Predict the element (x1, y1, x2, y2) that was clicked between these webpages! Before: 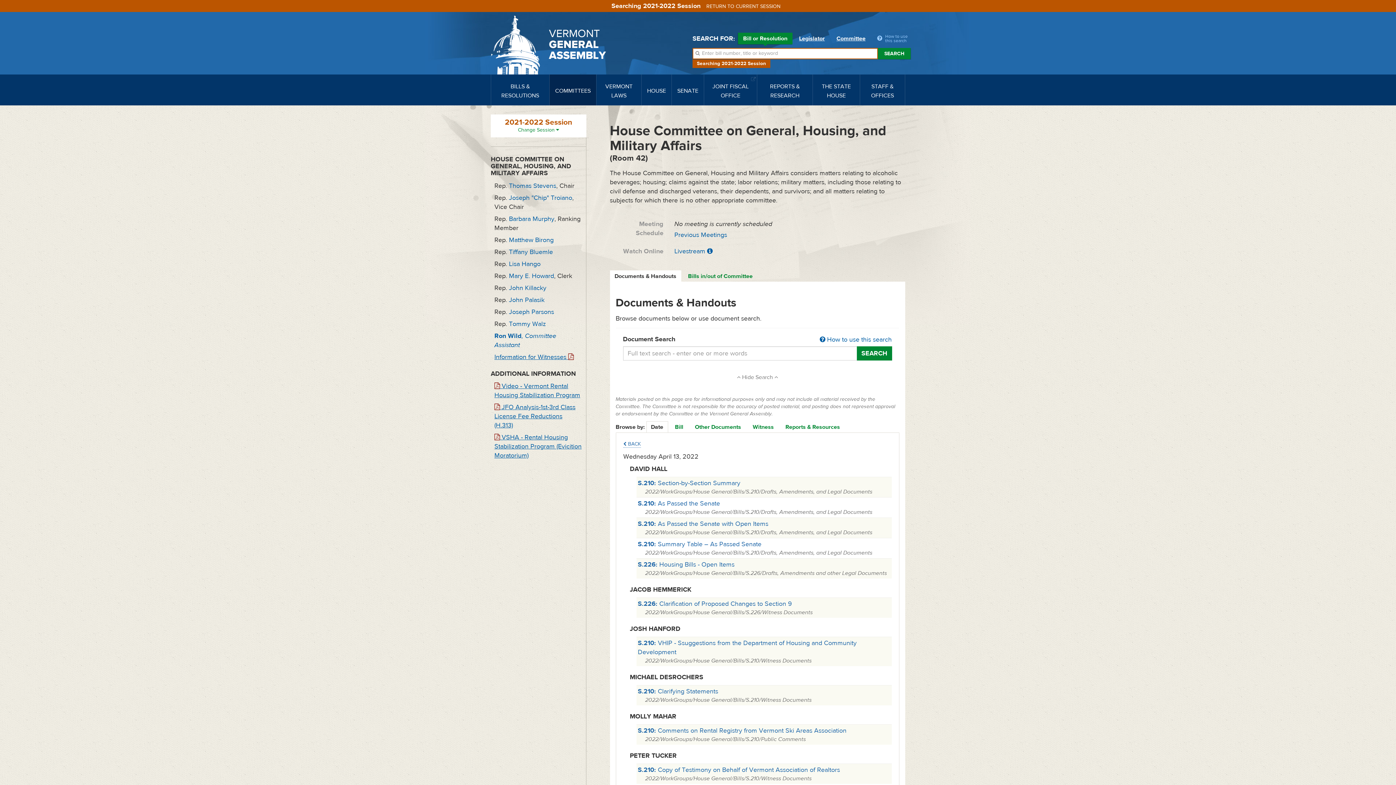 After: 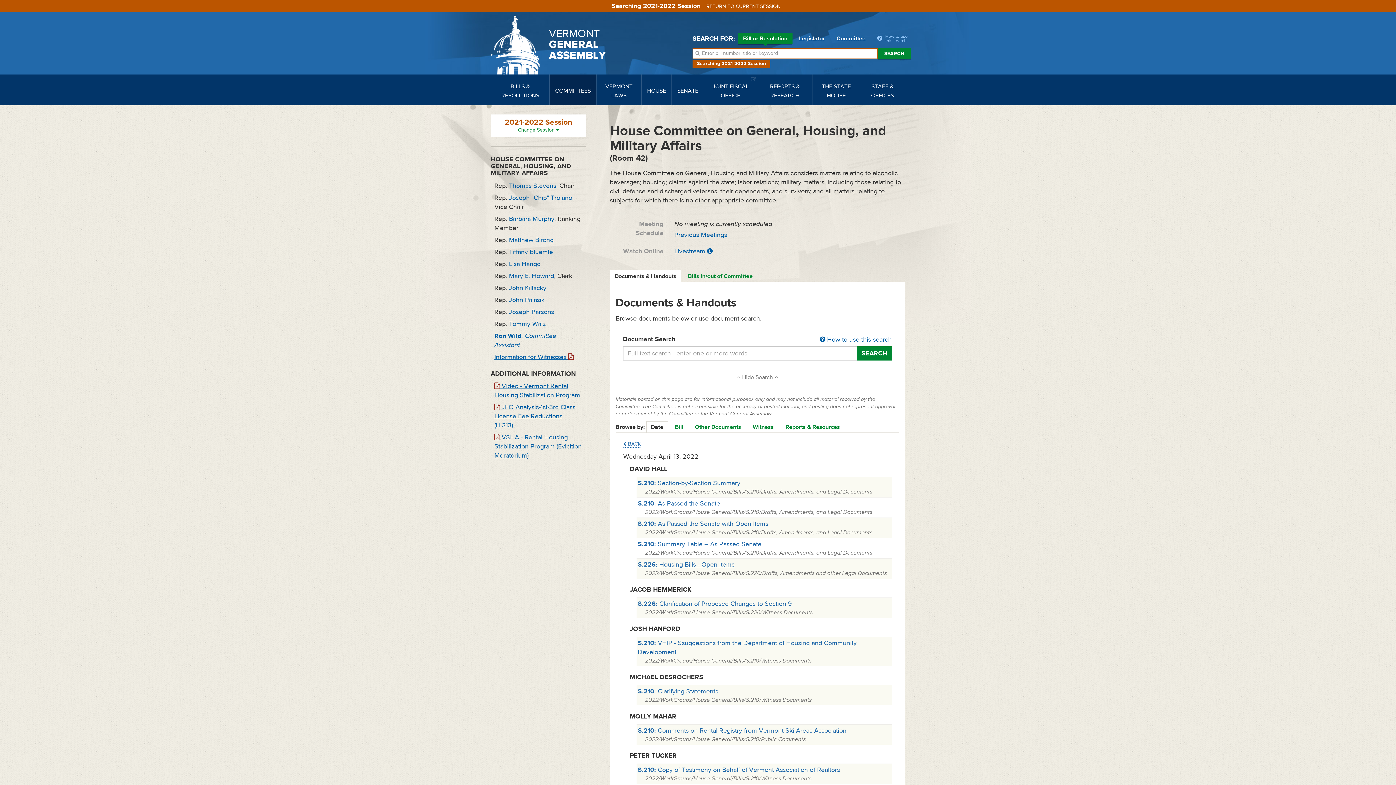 Action: label: S.226: Housing Bills - Open Items bbox: (638, 560, 734, 569)